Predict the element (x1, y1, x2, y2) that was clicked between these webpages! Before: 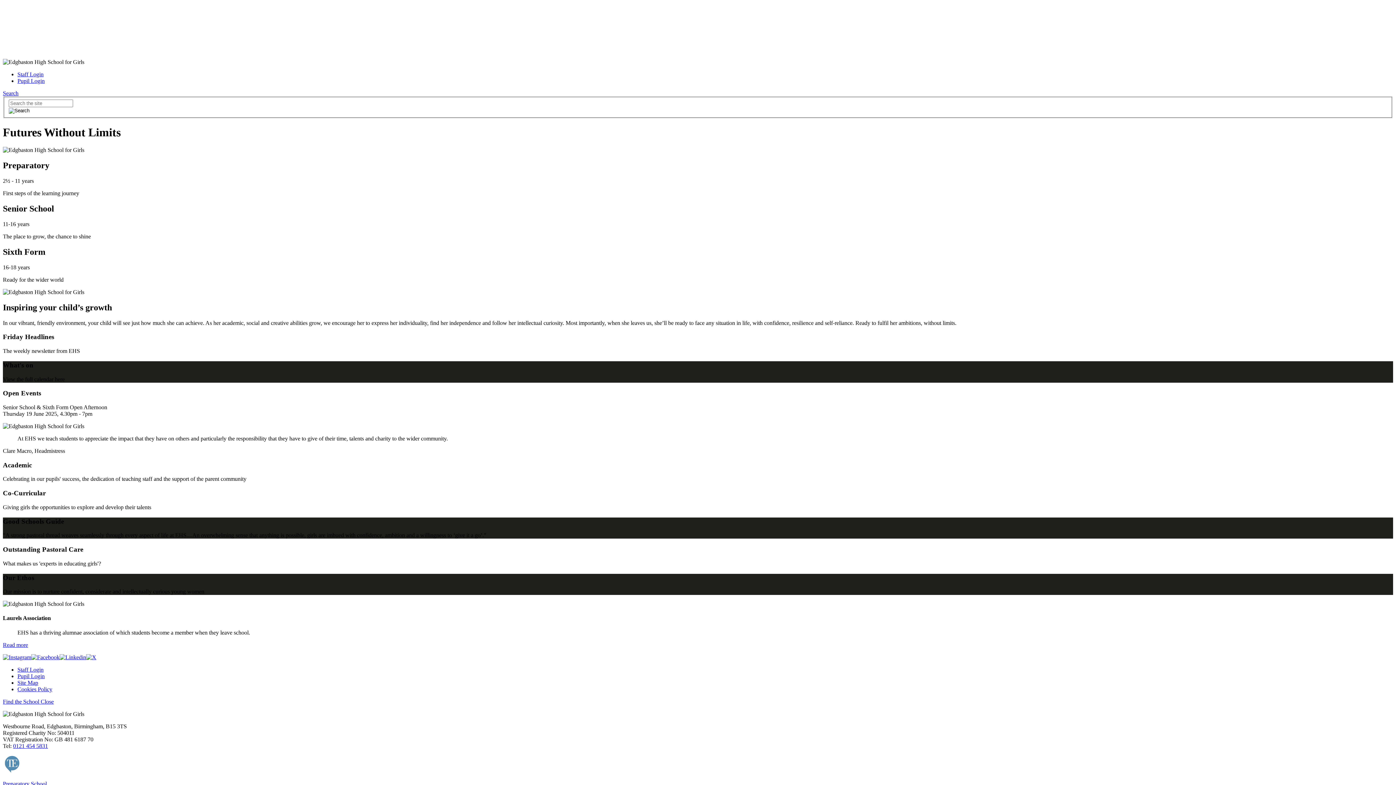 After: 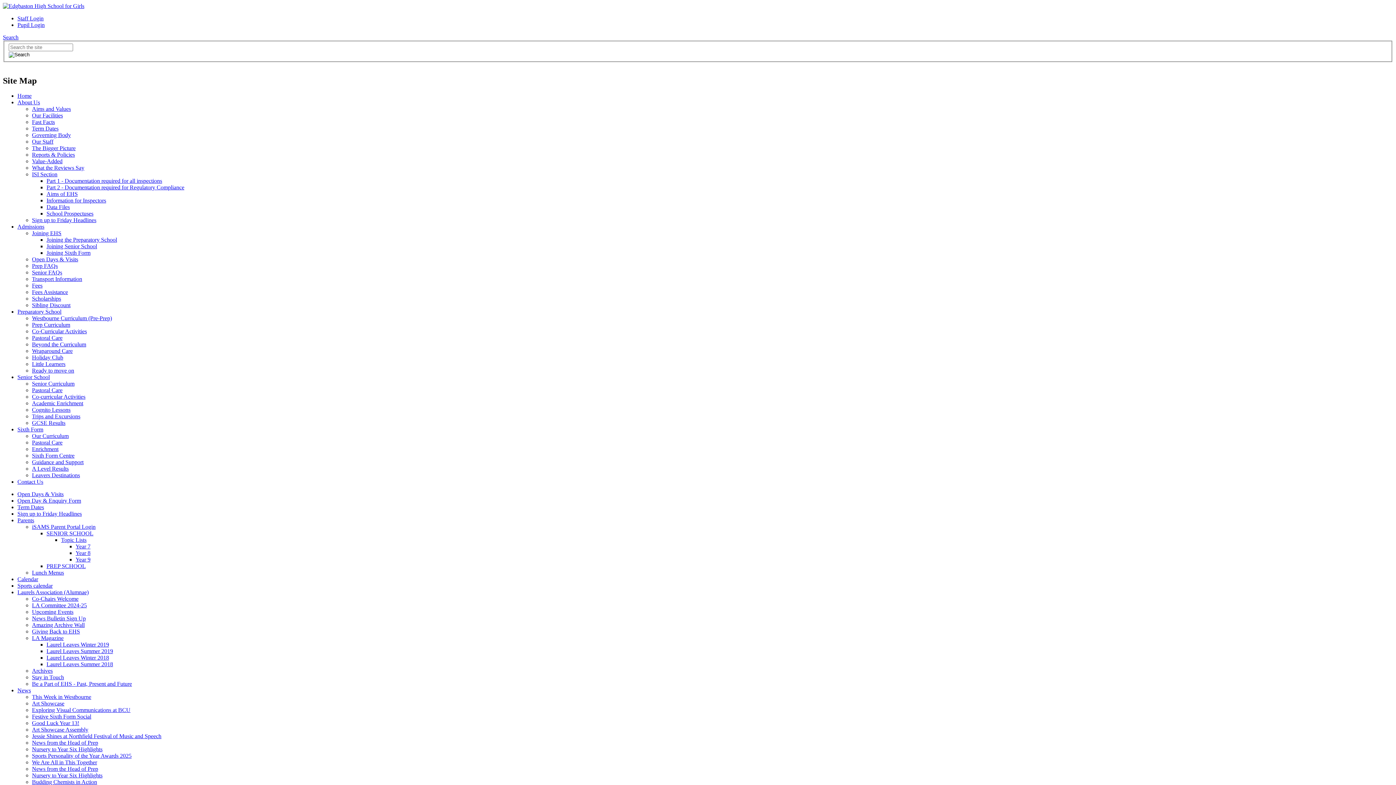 Action: label: Site Map bbox: (17, 679, 38, 686)